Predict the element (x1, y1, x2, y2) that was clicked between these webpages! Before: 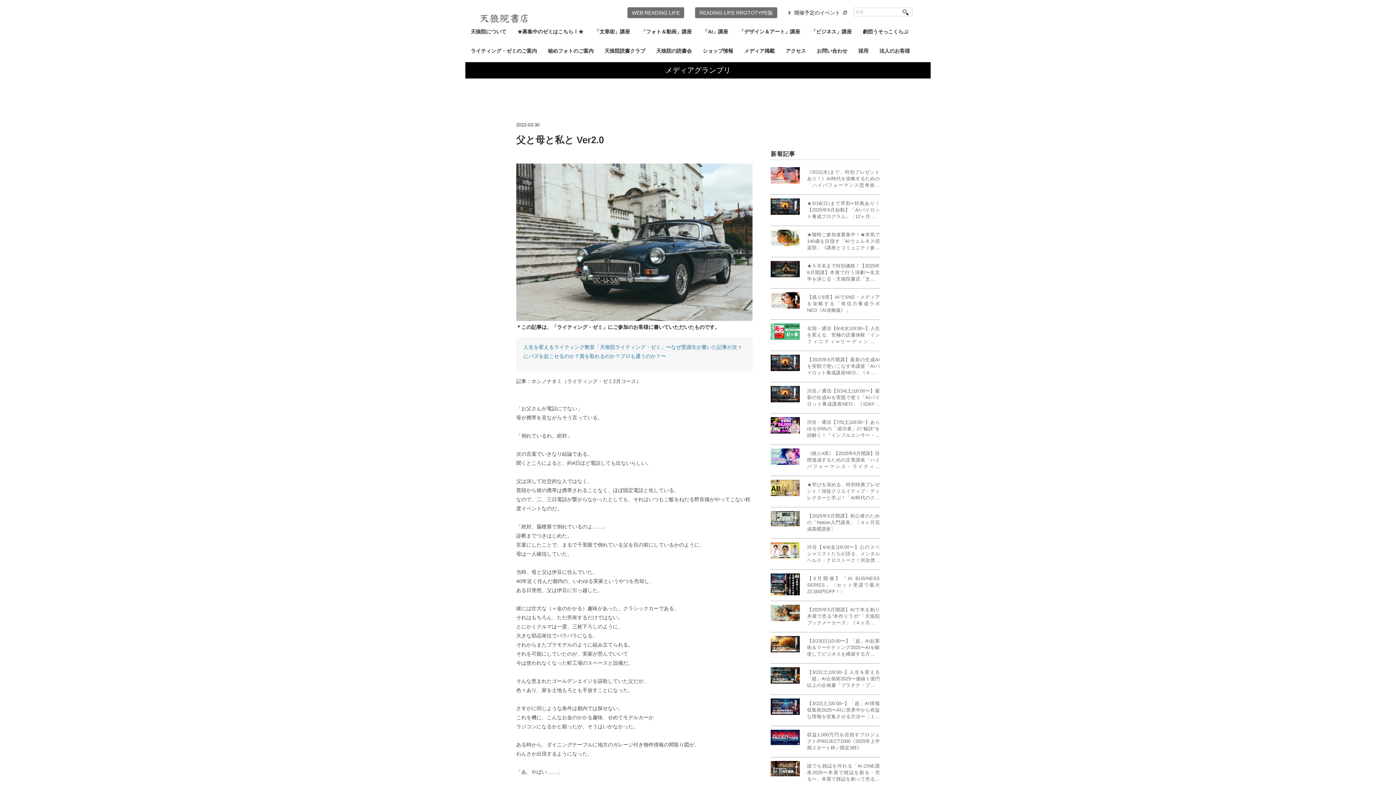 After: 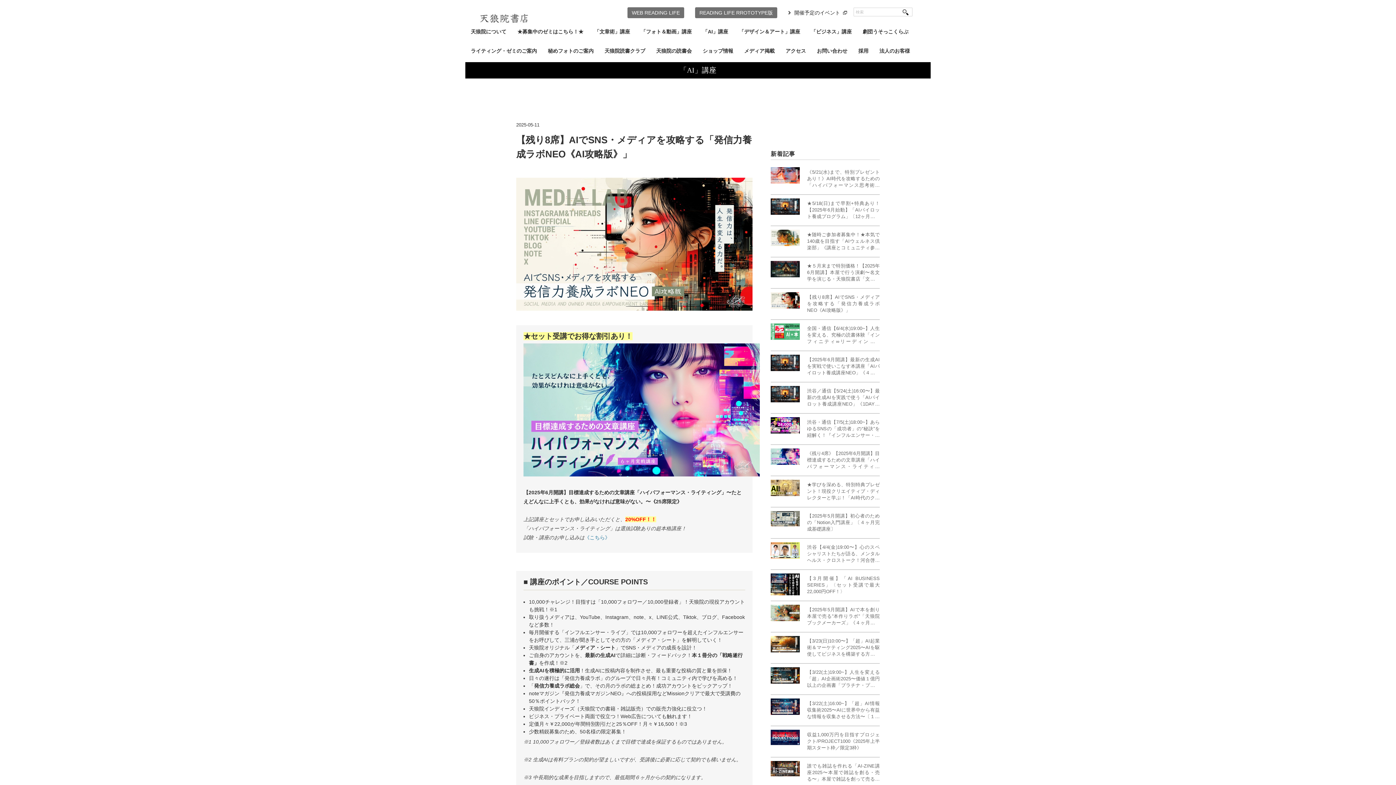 Action: bbox: (807, 294, 880, 313) label: 【残り8席】AIでSNS・メディアを攻略する「発信力養成ラボNEO《AI攻略版》」